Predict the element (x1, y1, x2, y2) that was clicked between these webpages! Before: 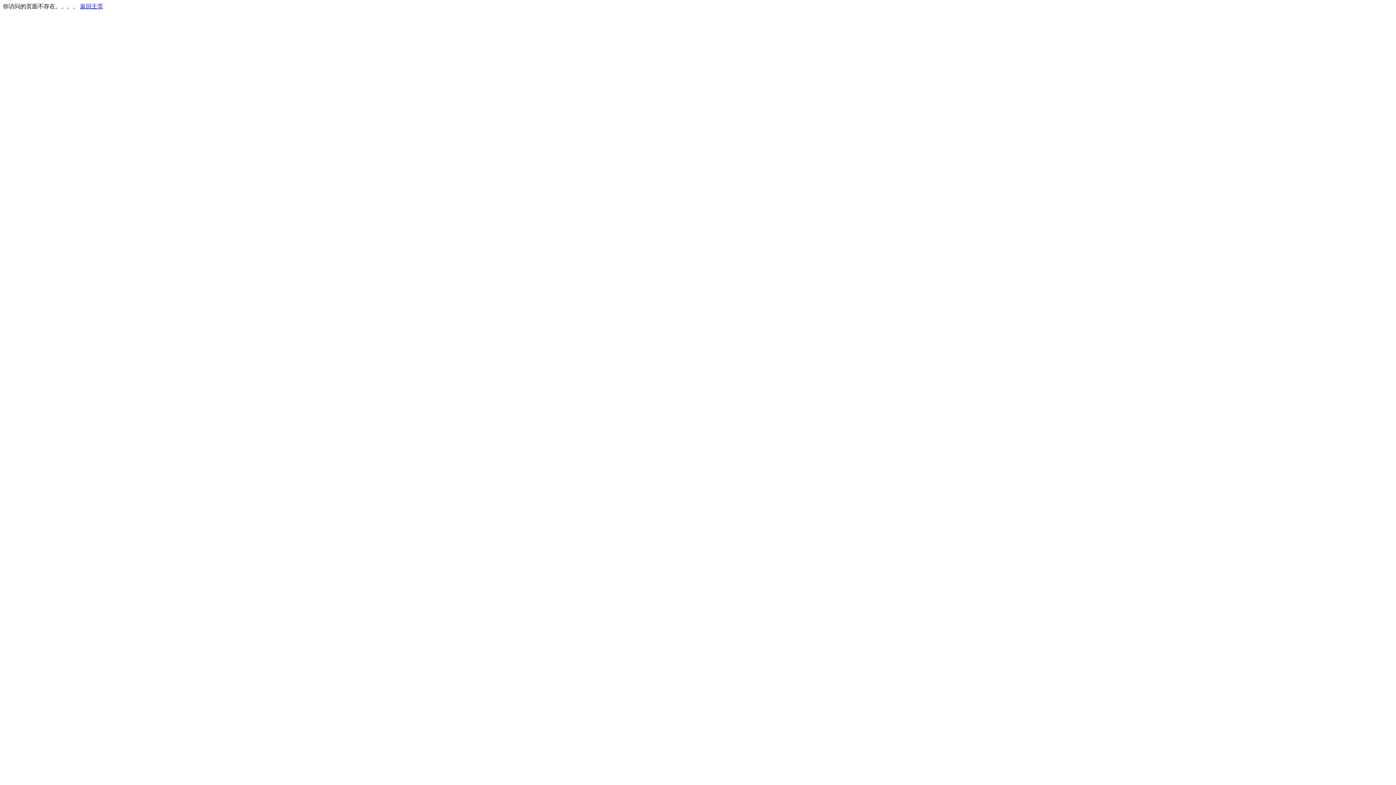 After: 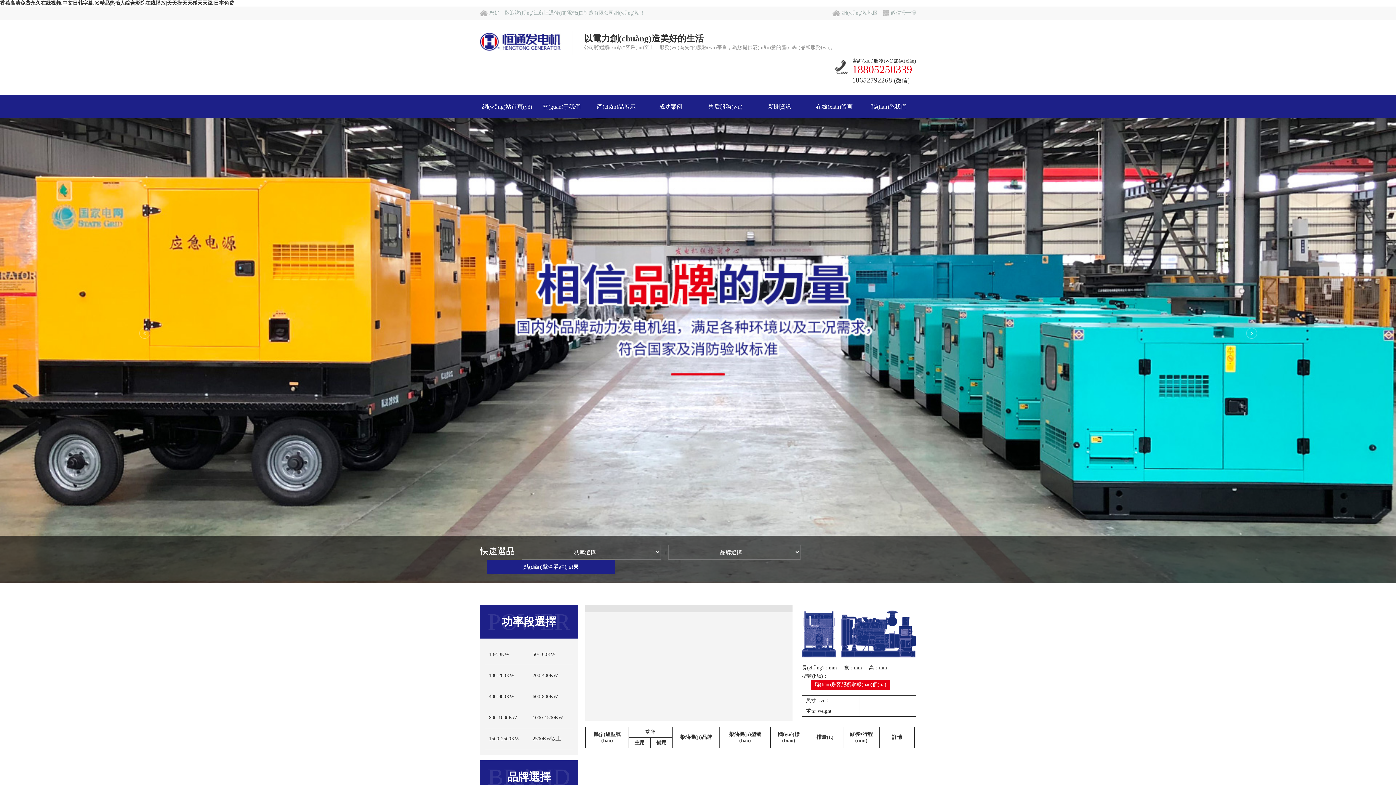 Action: label: 返回主页 bbox: (80, 3, 103, 9)